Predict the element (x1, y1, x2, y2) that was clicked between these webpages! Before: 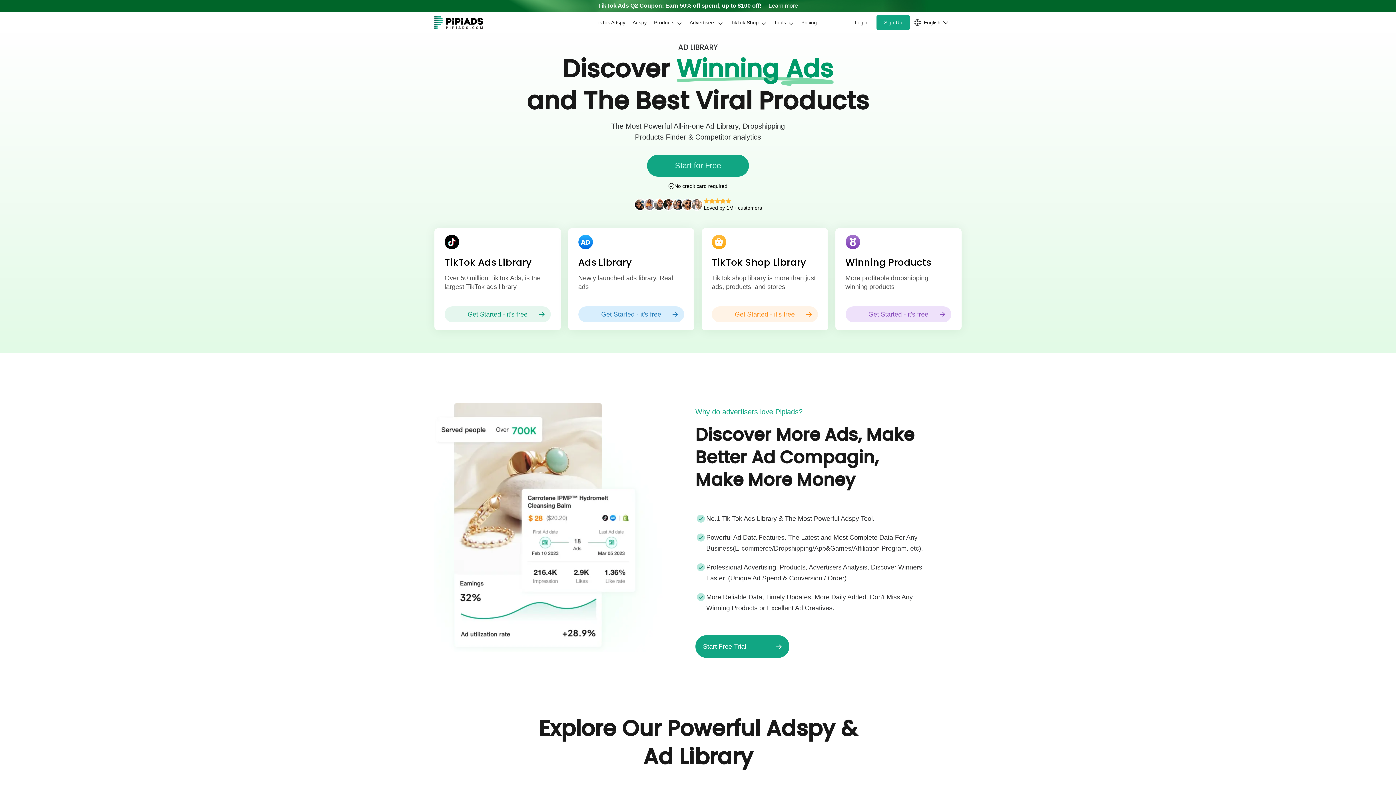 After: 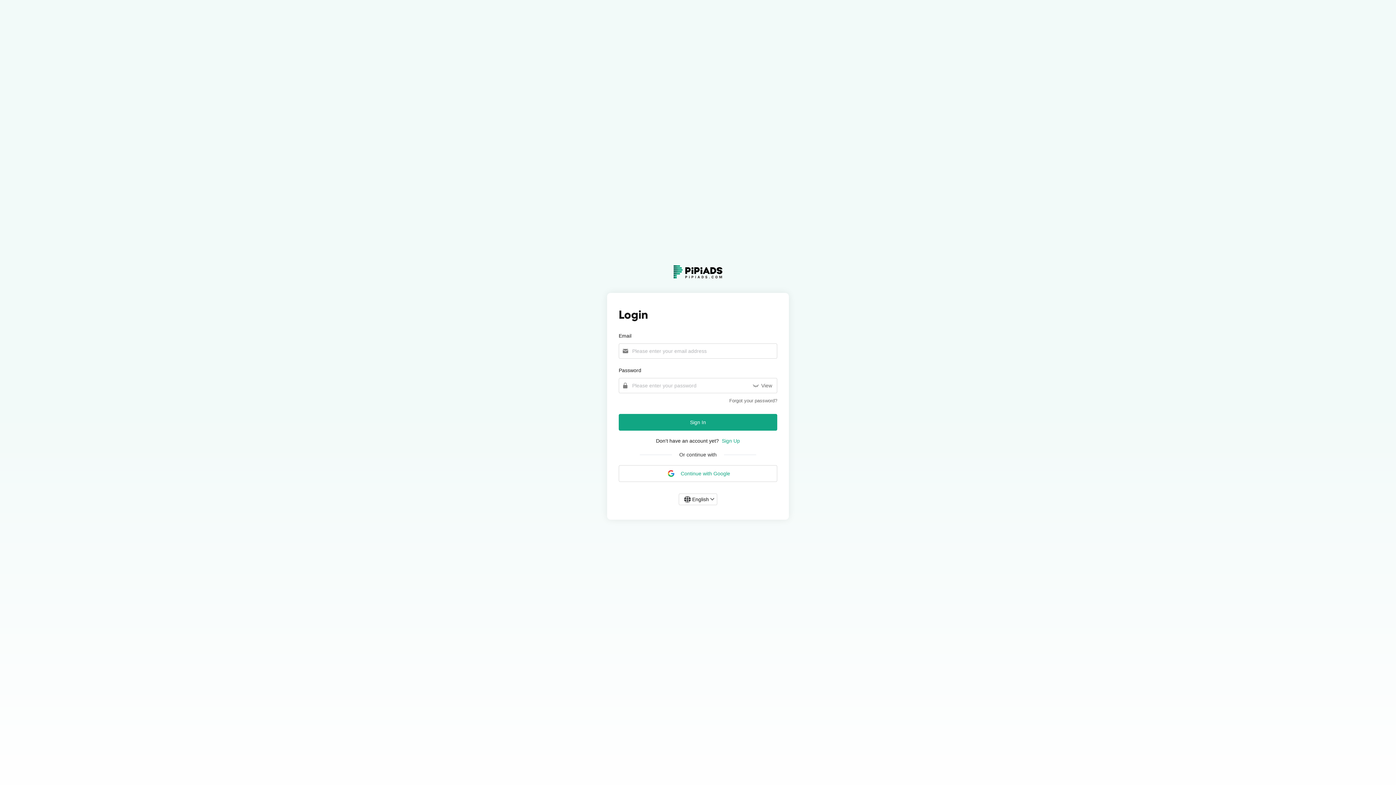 Action: bbox: (650, 15, 686, 29) label: Products